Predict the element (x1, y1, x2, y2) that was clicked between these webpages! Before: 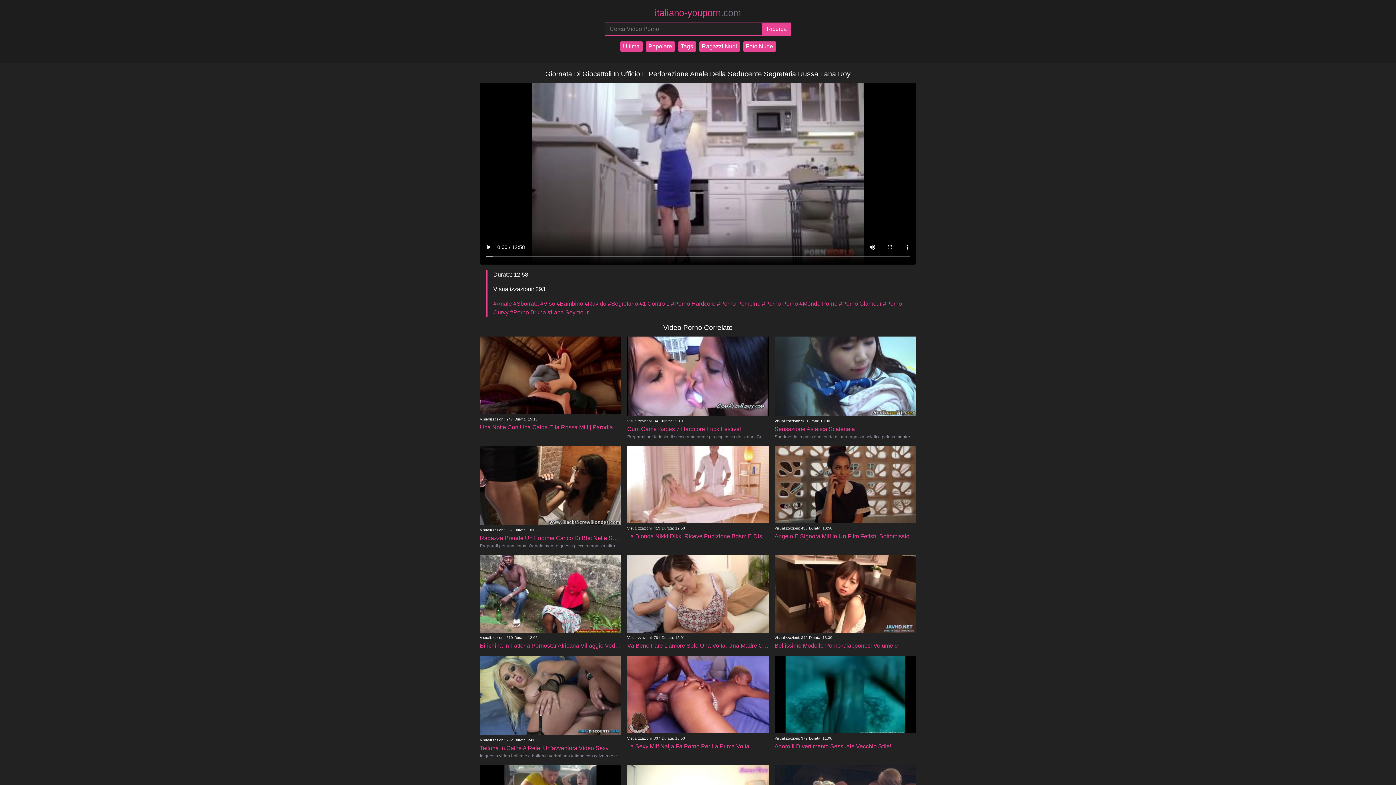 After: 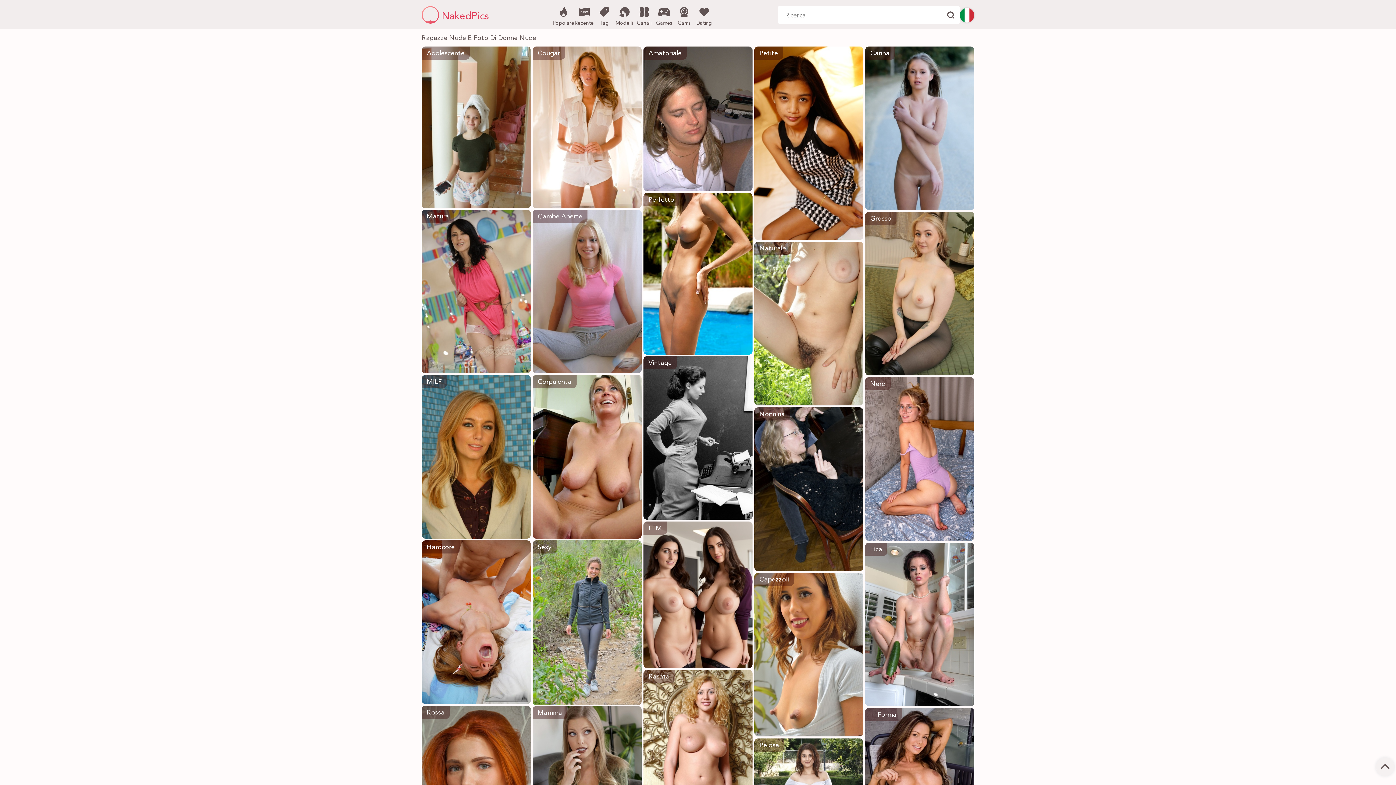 Action: bbox: (743, 41, 776, 51) label: Foto Nude